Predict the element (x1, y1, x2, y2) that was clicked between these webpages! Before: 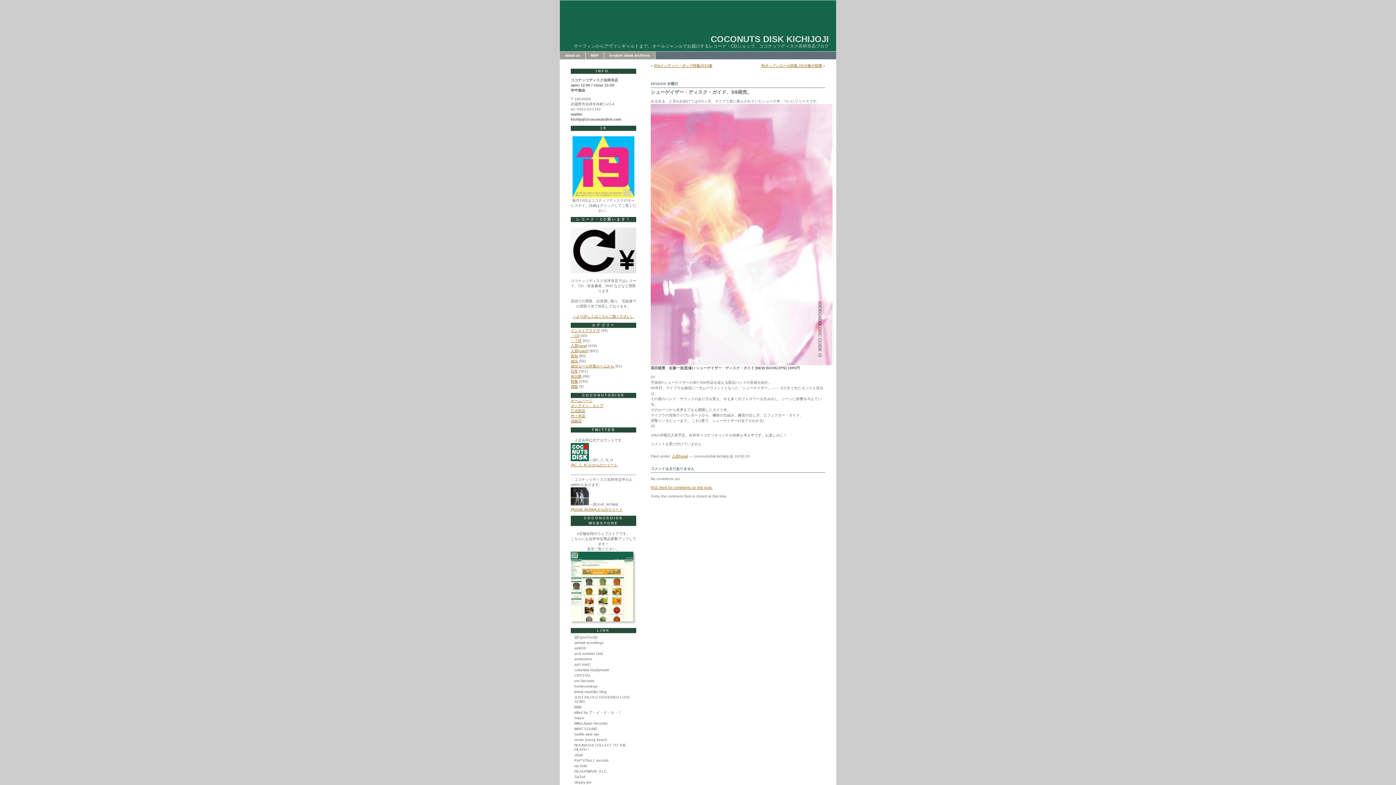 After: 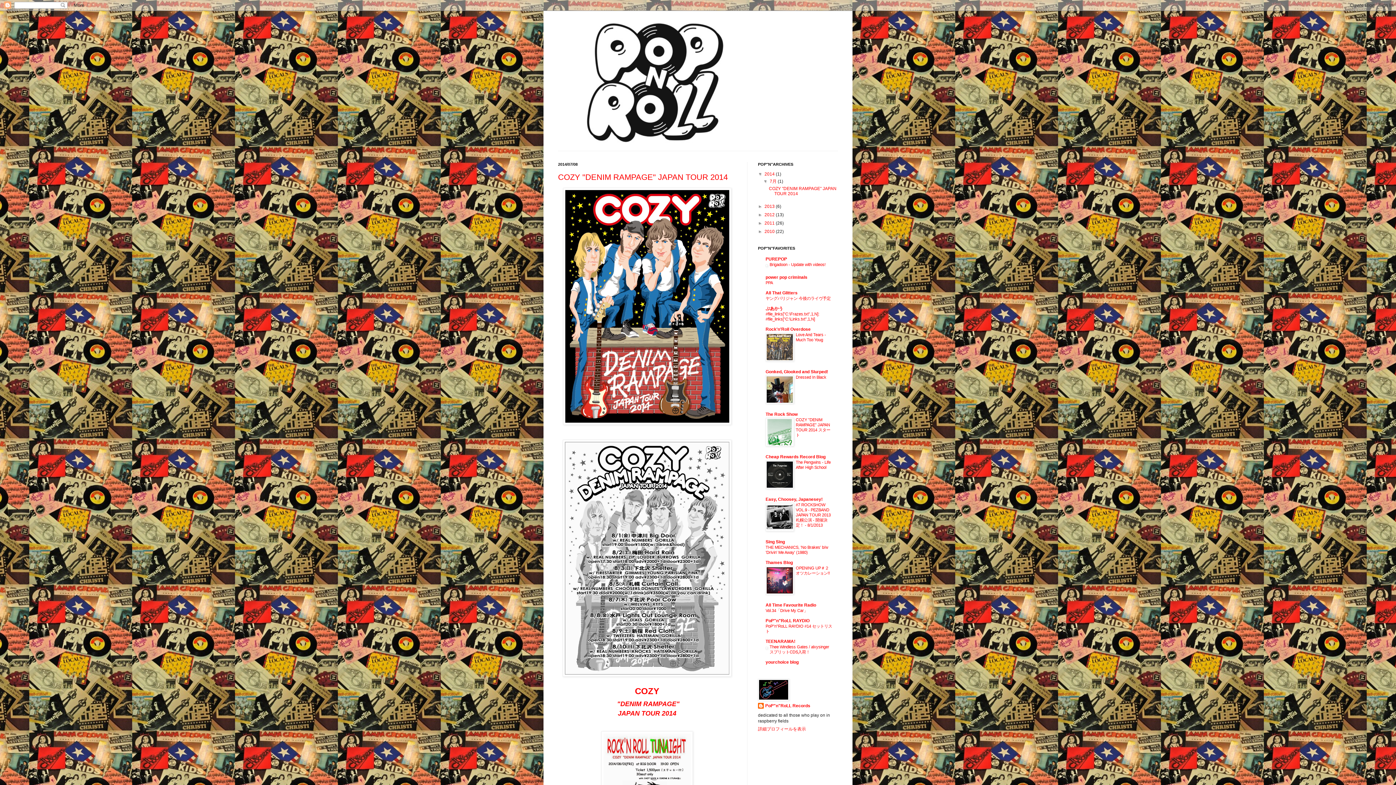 Action: bbox: (574, 758, 608, 762) label: PoP”n”RoLL records